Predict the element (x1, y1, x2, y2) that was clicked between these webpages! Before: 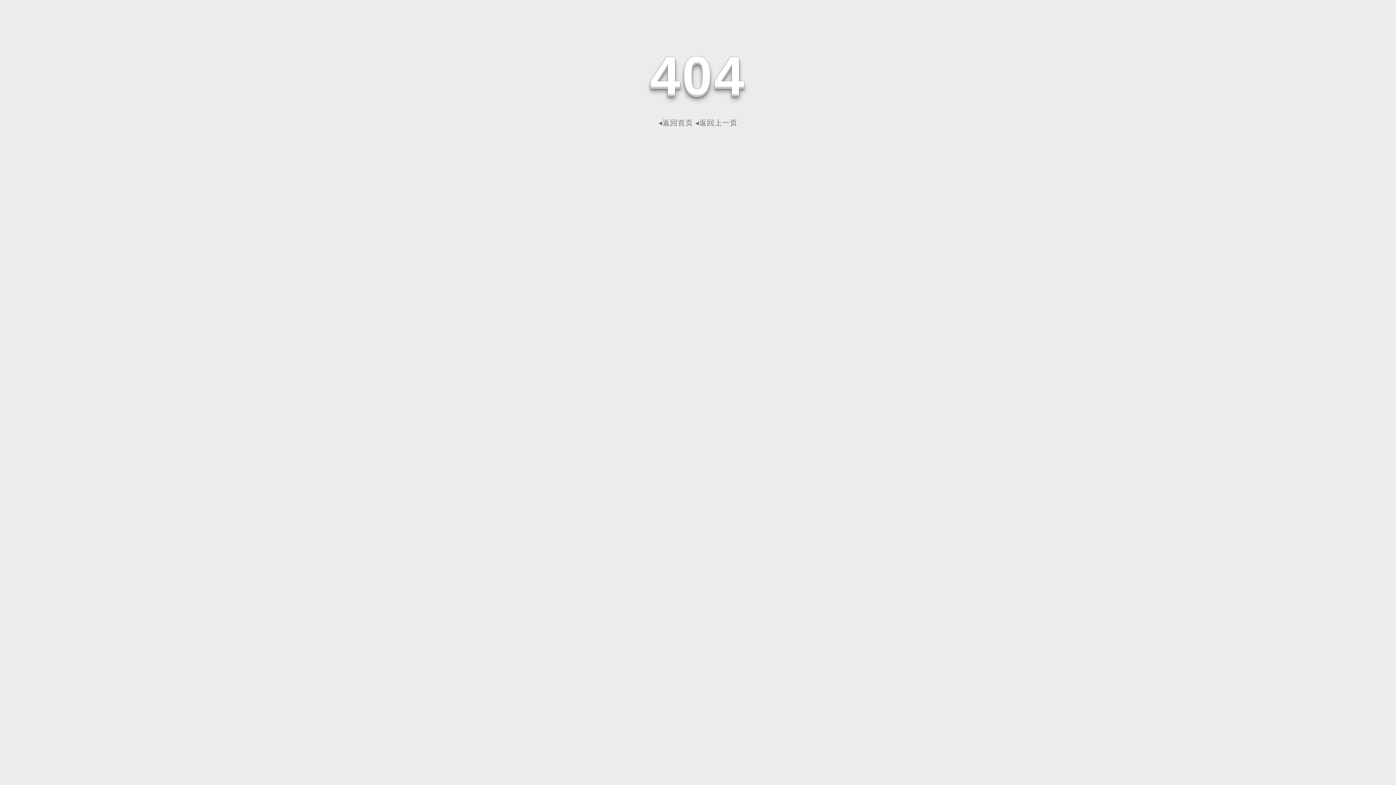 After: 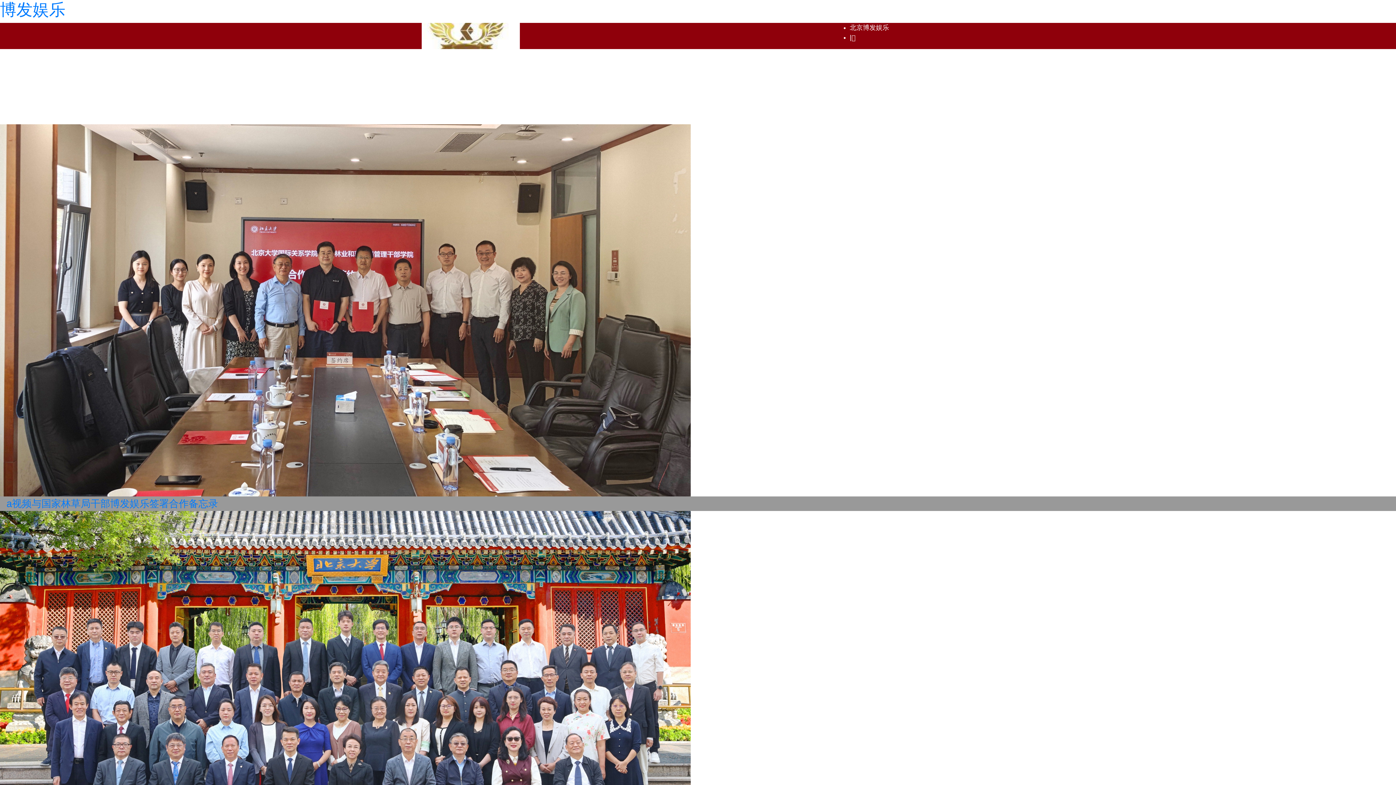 Action: label: ◂返回首页 bbox: (658, 118, 693, 126)